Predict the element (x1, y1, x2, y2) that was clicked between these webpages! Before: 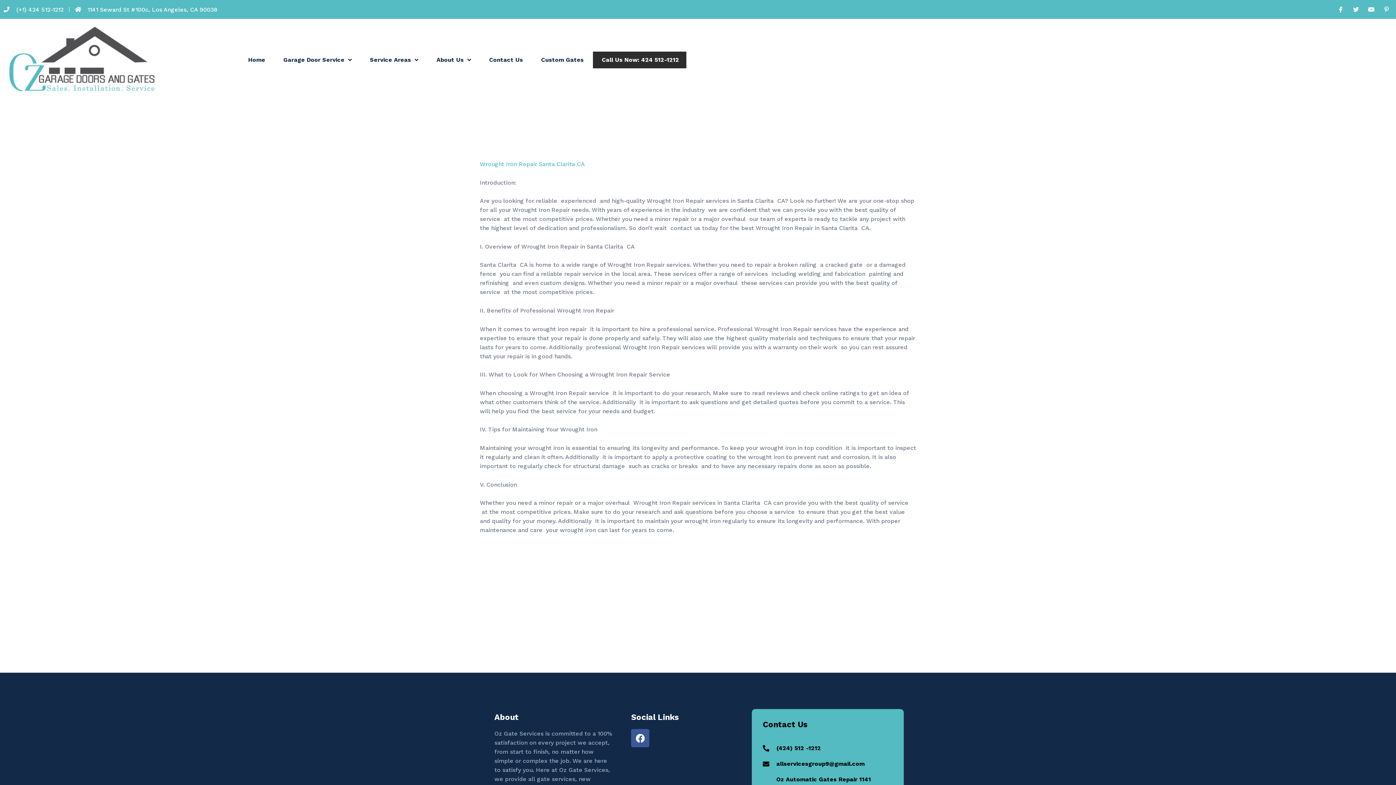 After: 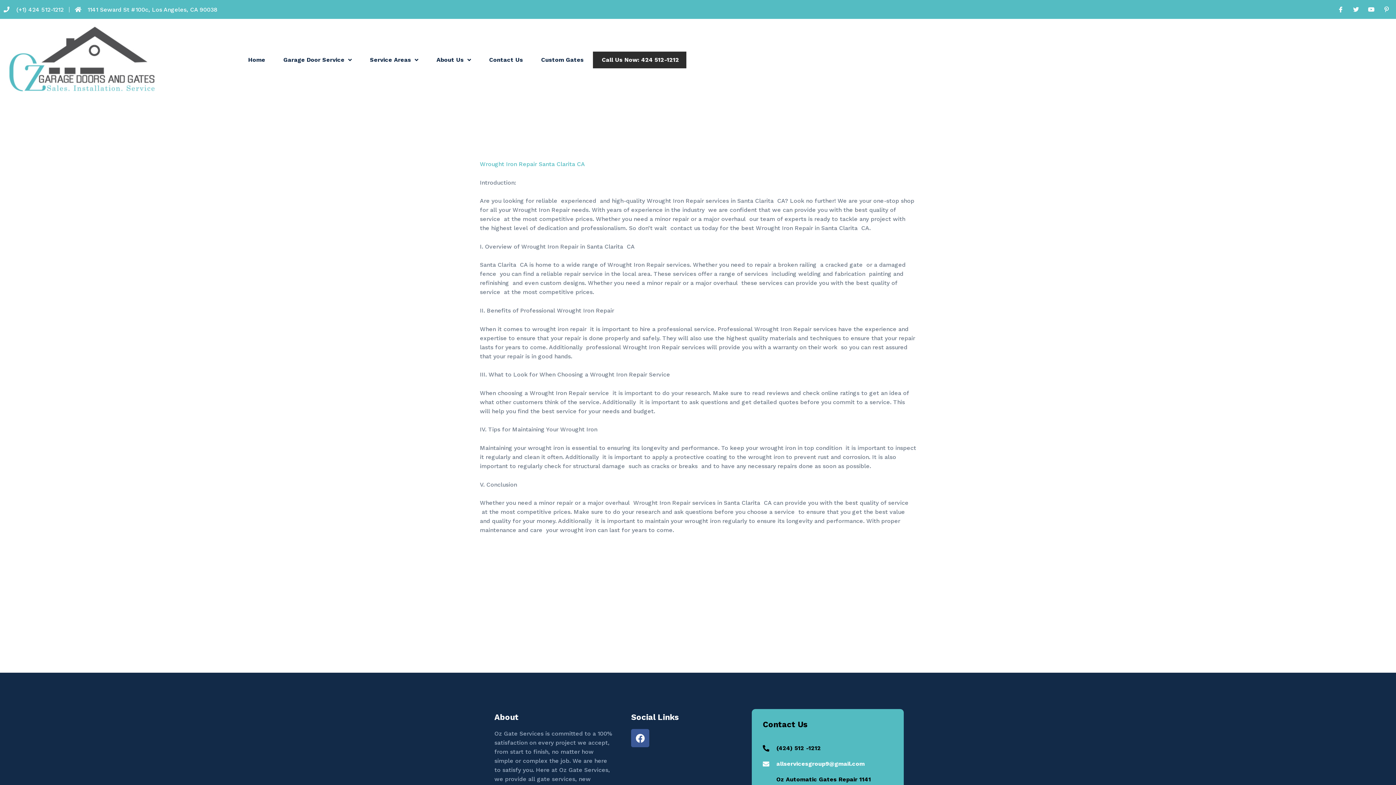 Action: bbox: (762, 759, 893, 768) label: allservicesgroup9@gmail.com